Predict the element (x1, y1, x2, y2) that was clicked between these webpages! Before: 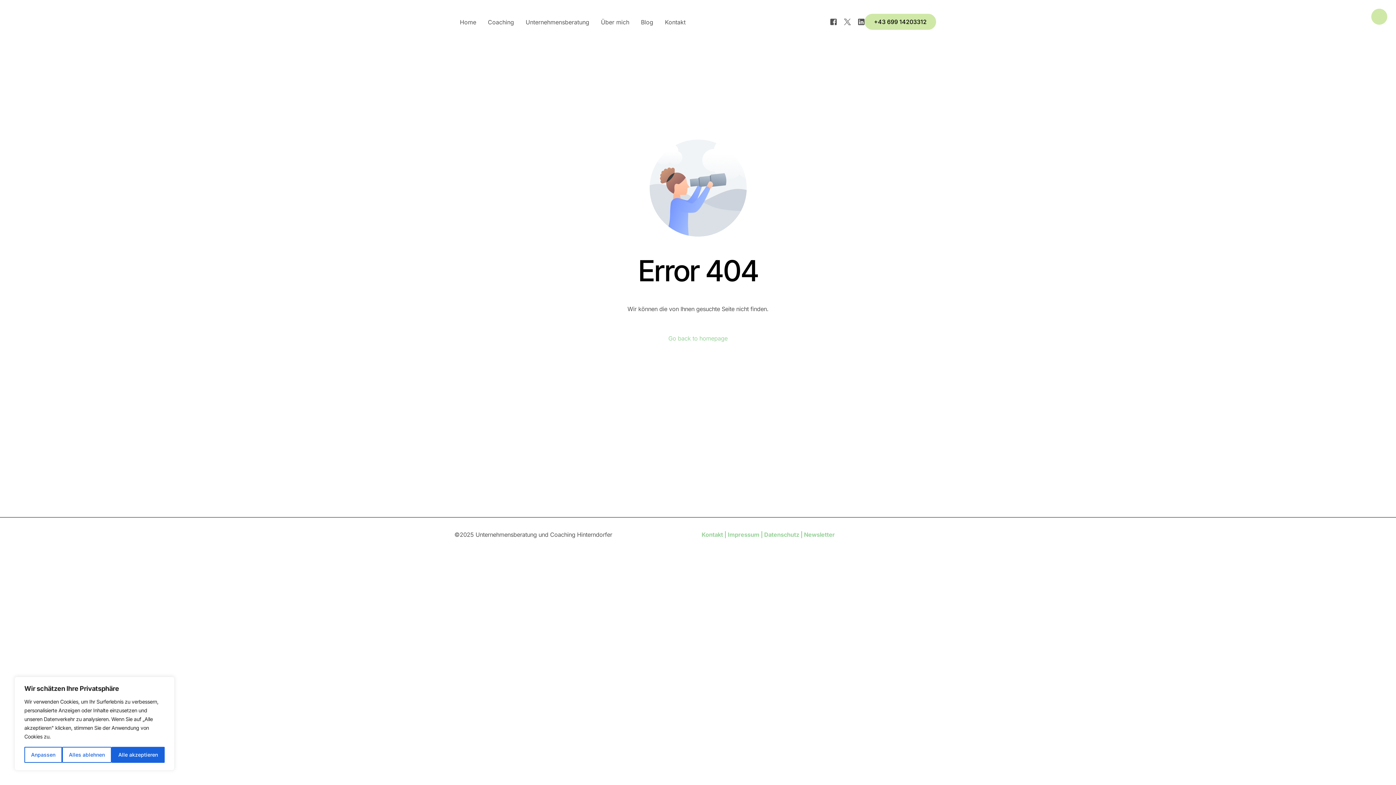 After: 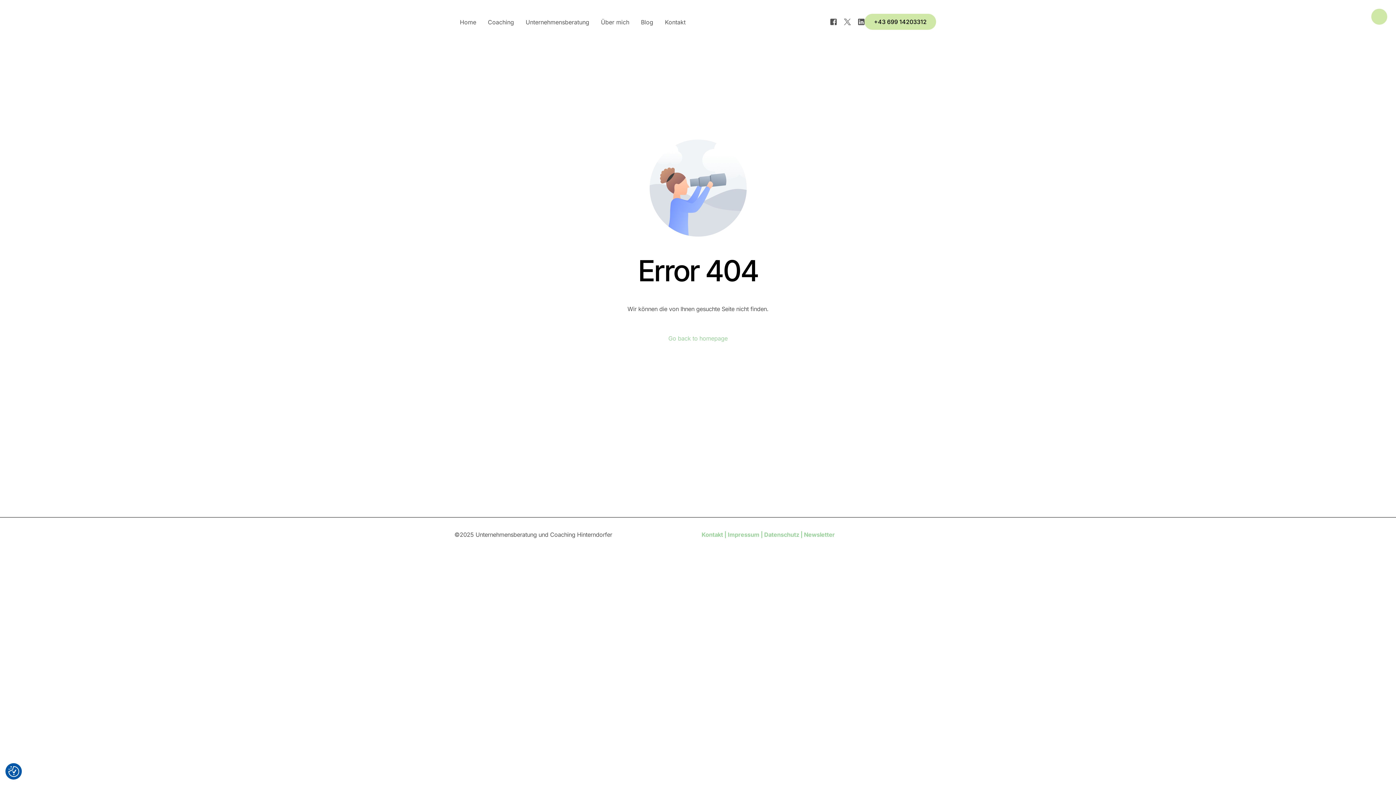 Action: bbox: (111, 747, 164, 763) label: Alle akzeptieren